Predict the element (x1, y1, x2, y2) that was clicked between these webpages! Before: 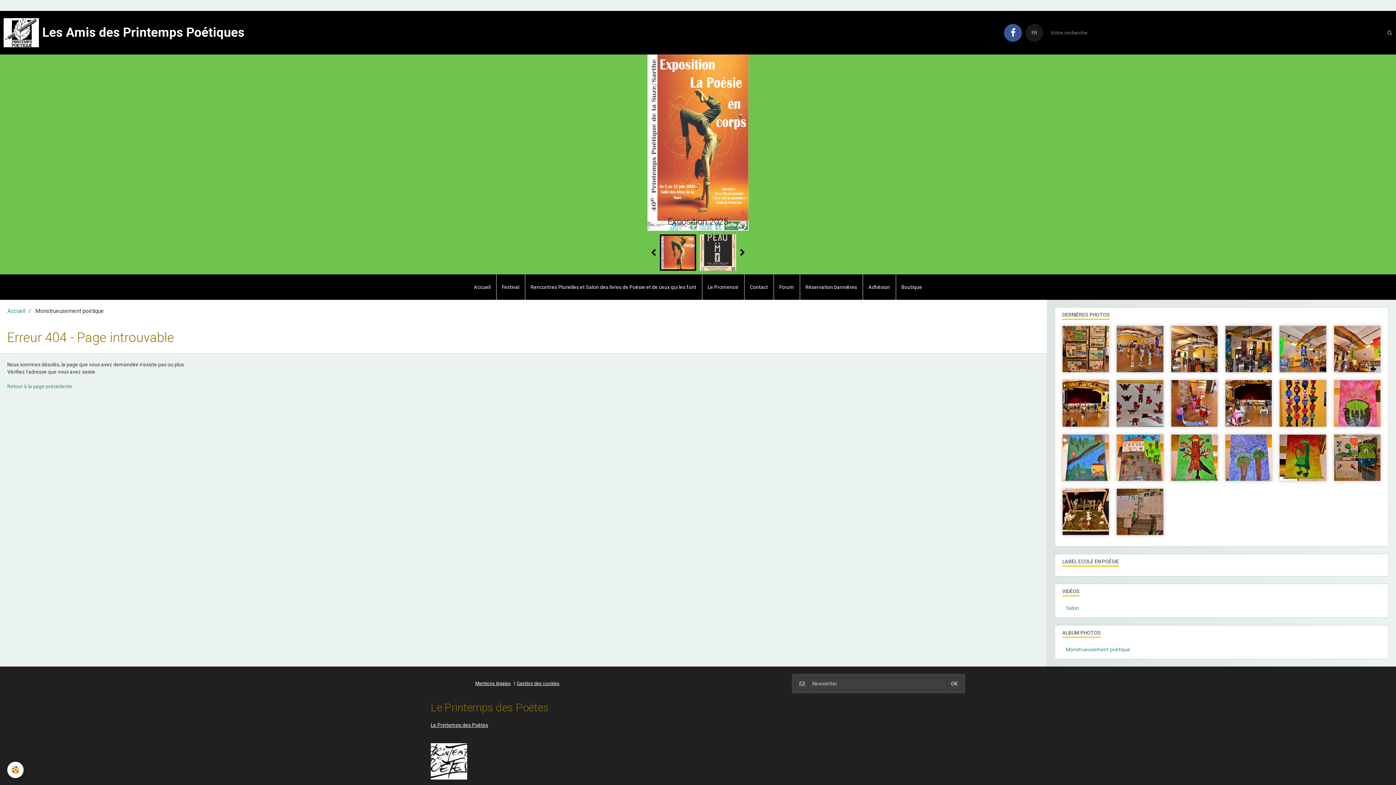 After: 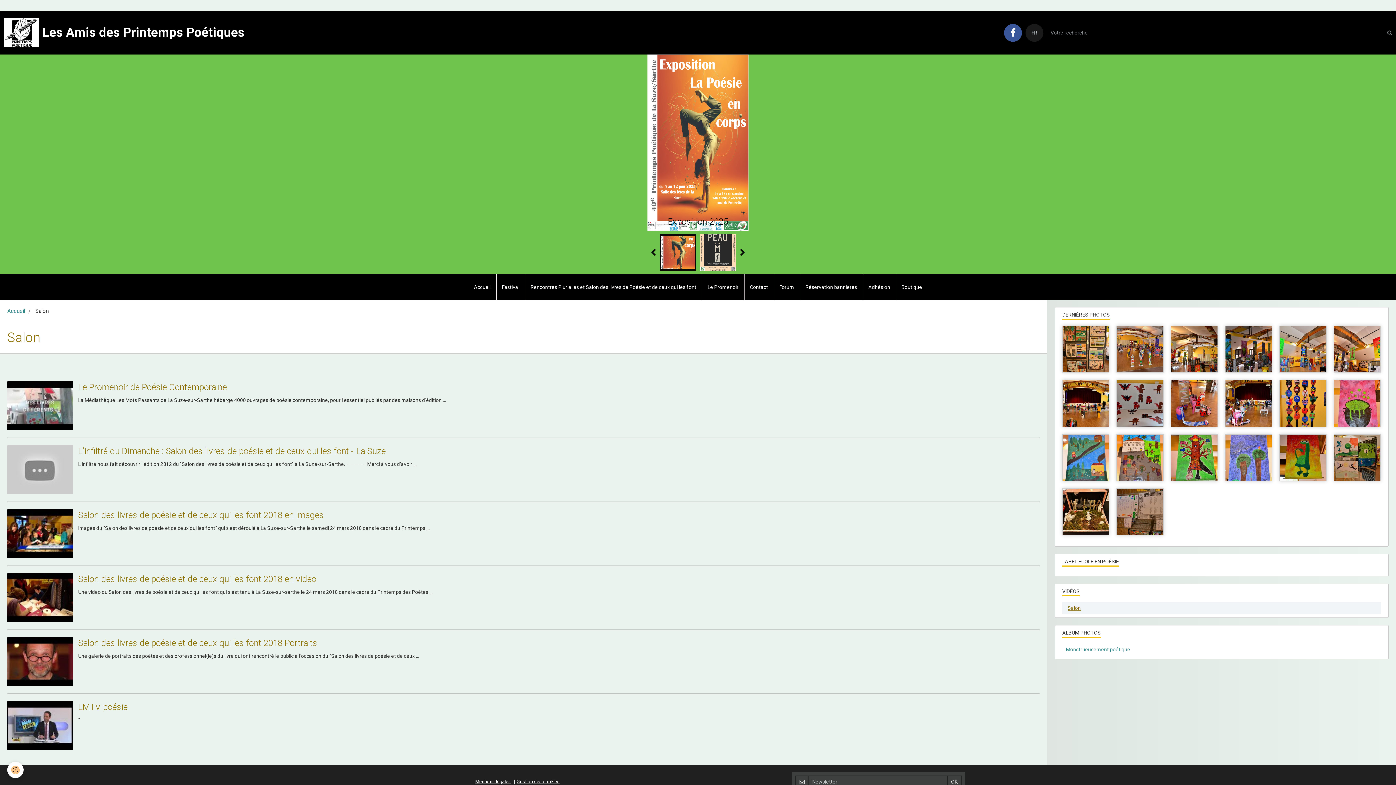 Action: label: Salon bbox: (1062, 602, 1381, 614)